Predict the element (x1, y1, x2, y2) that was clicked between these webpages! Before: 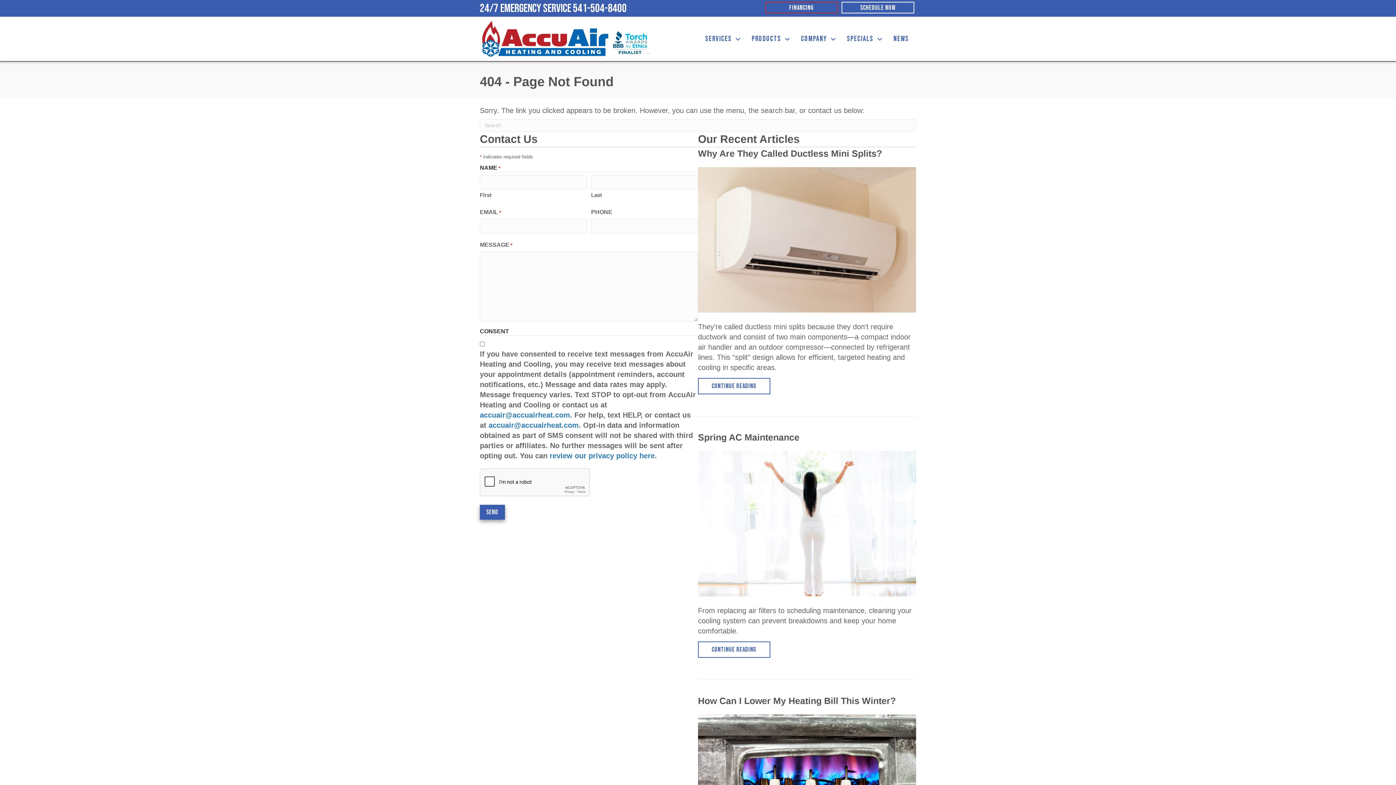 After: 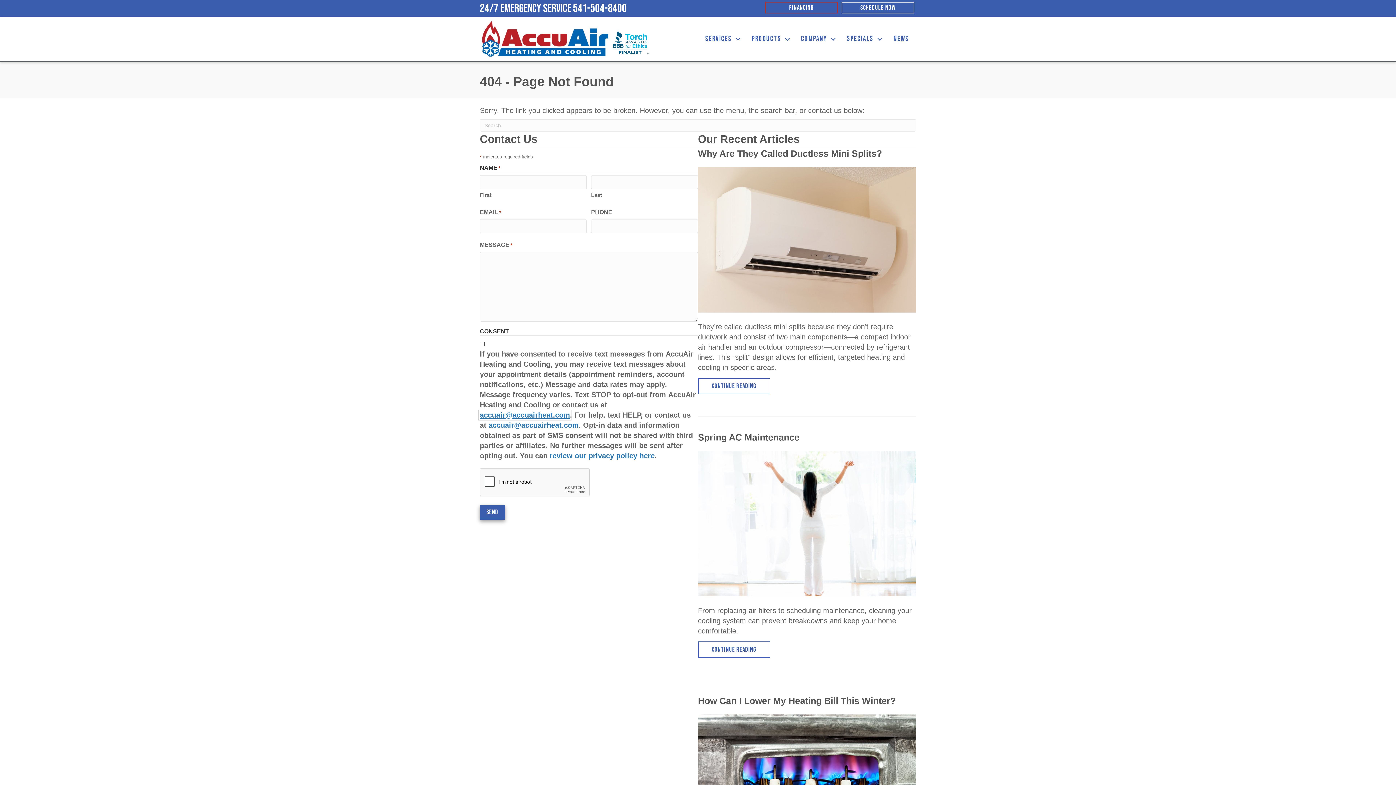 Action: label: accuair@accuairheat.com bbox: (480, 411, 570, 419)